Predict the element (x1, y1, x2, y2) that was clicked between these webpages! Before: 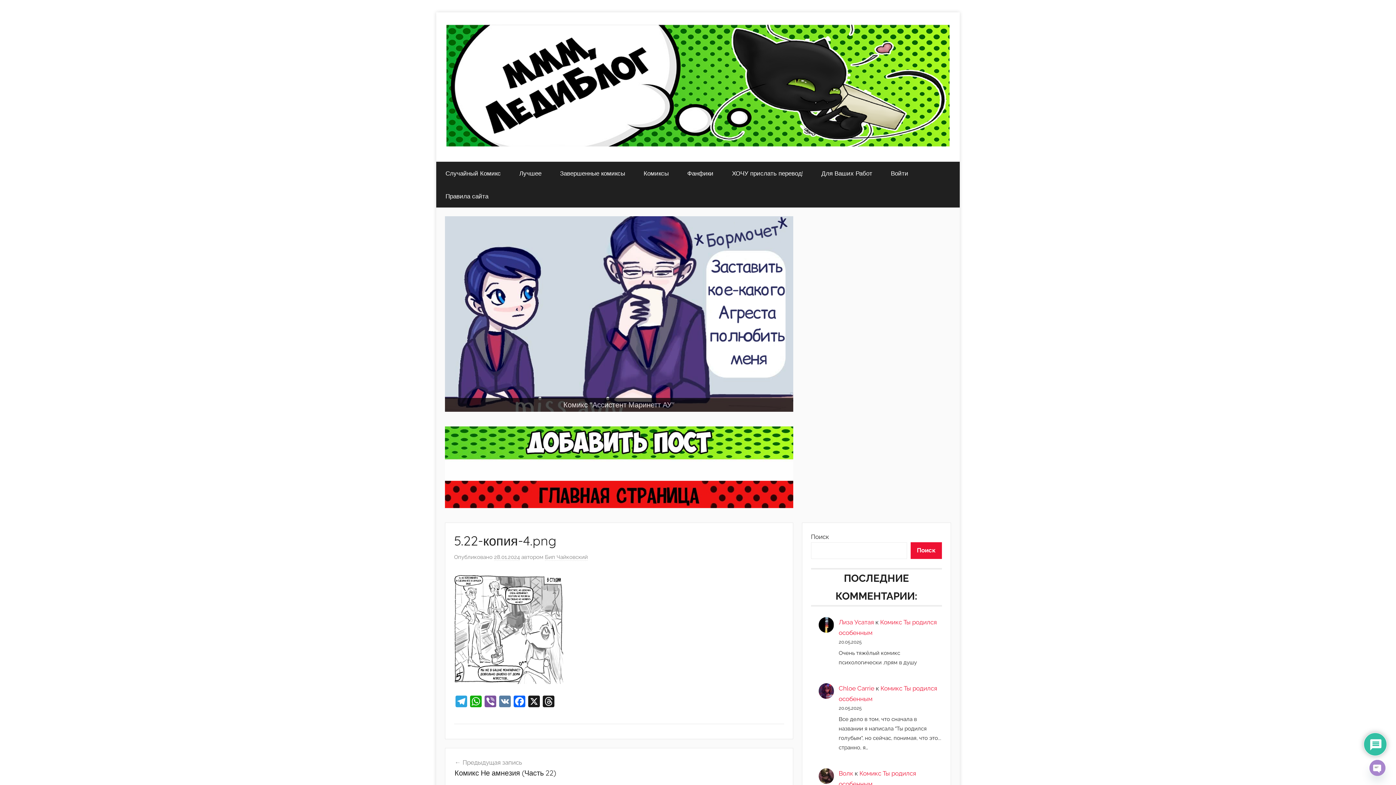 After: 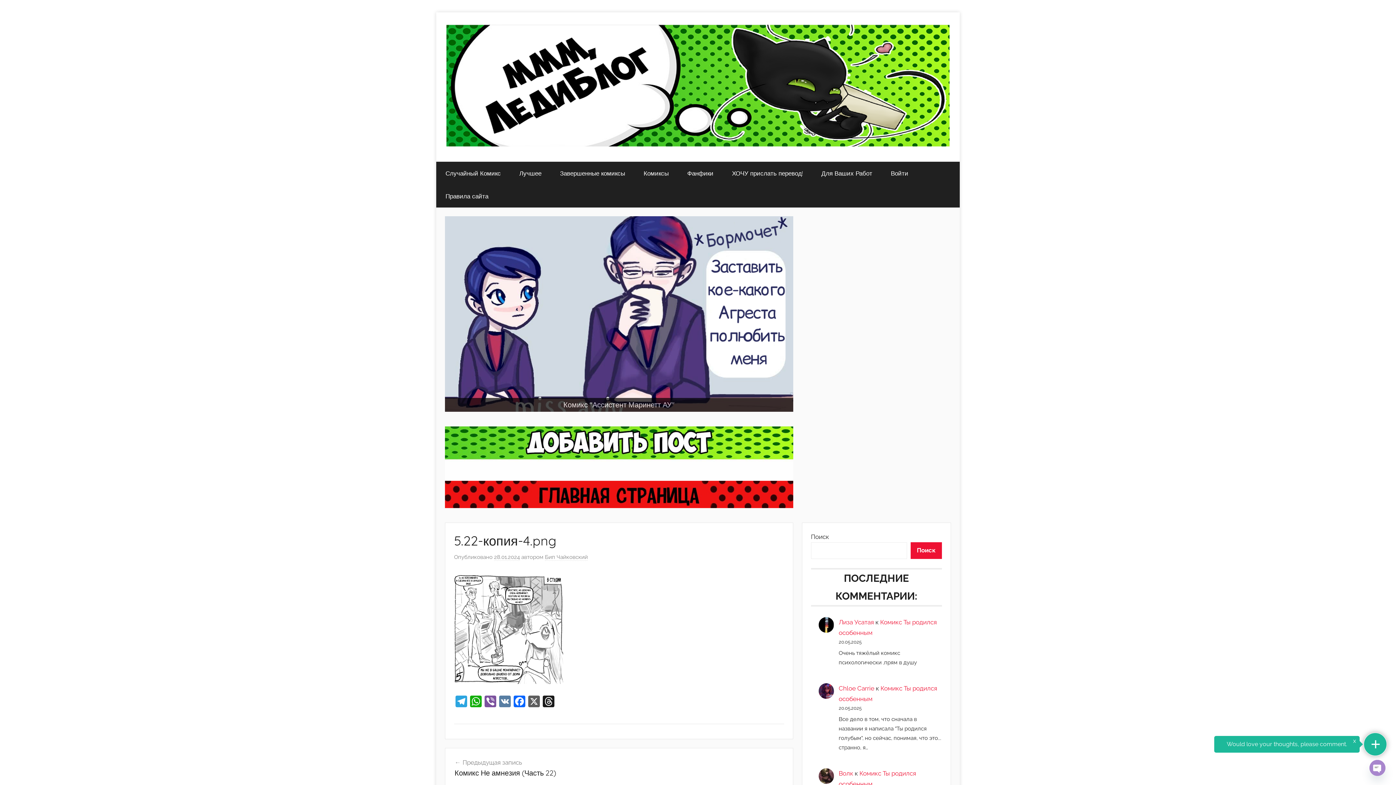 Action: bbox: (526, 695, 541, 709) label: X